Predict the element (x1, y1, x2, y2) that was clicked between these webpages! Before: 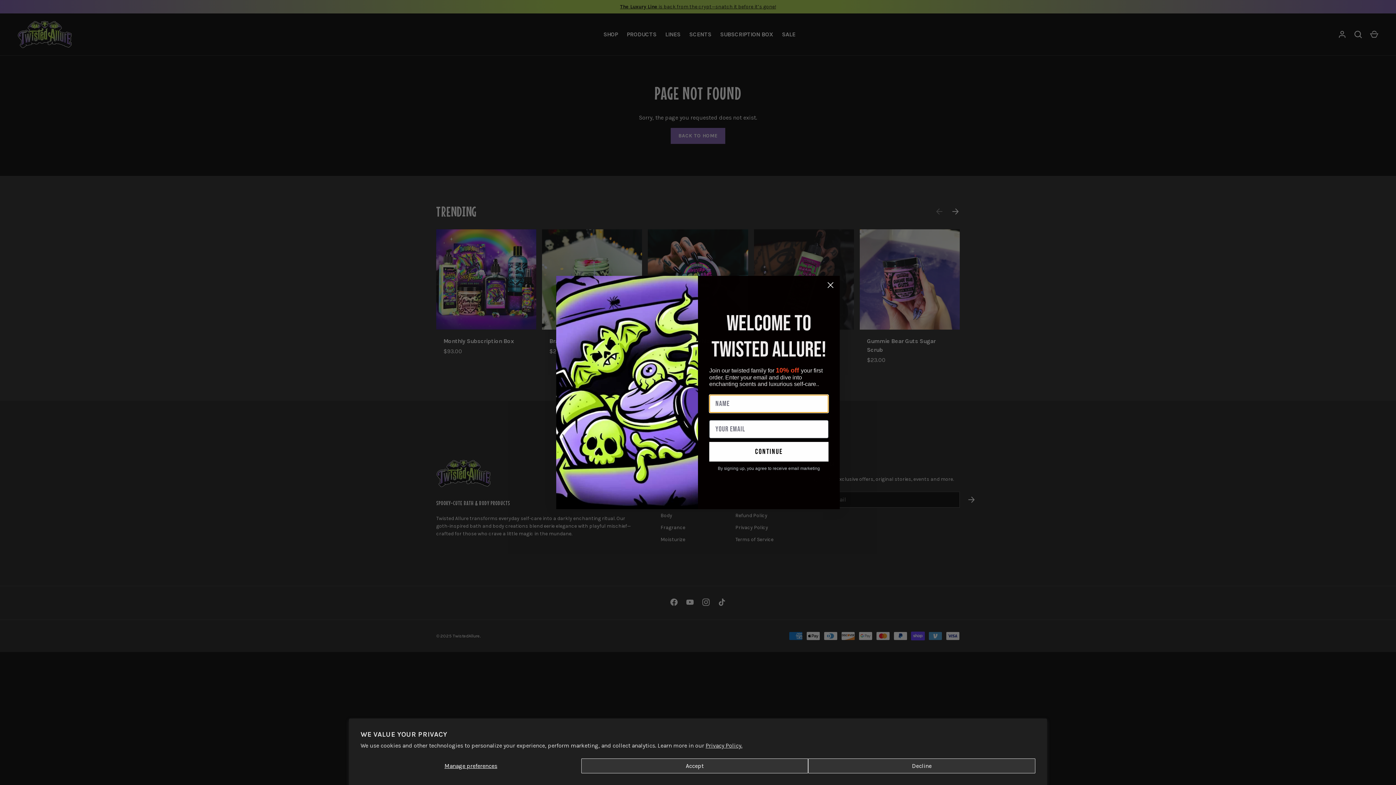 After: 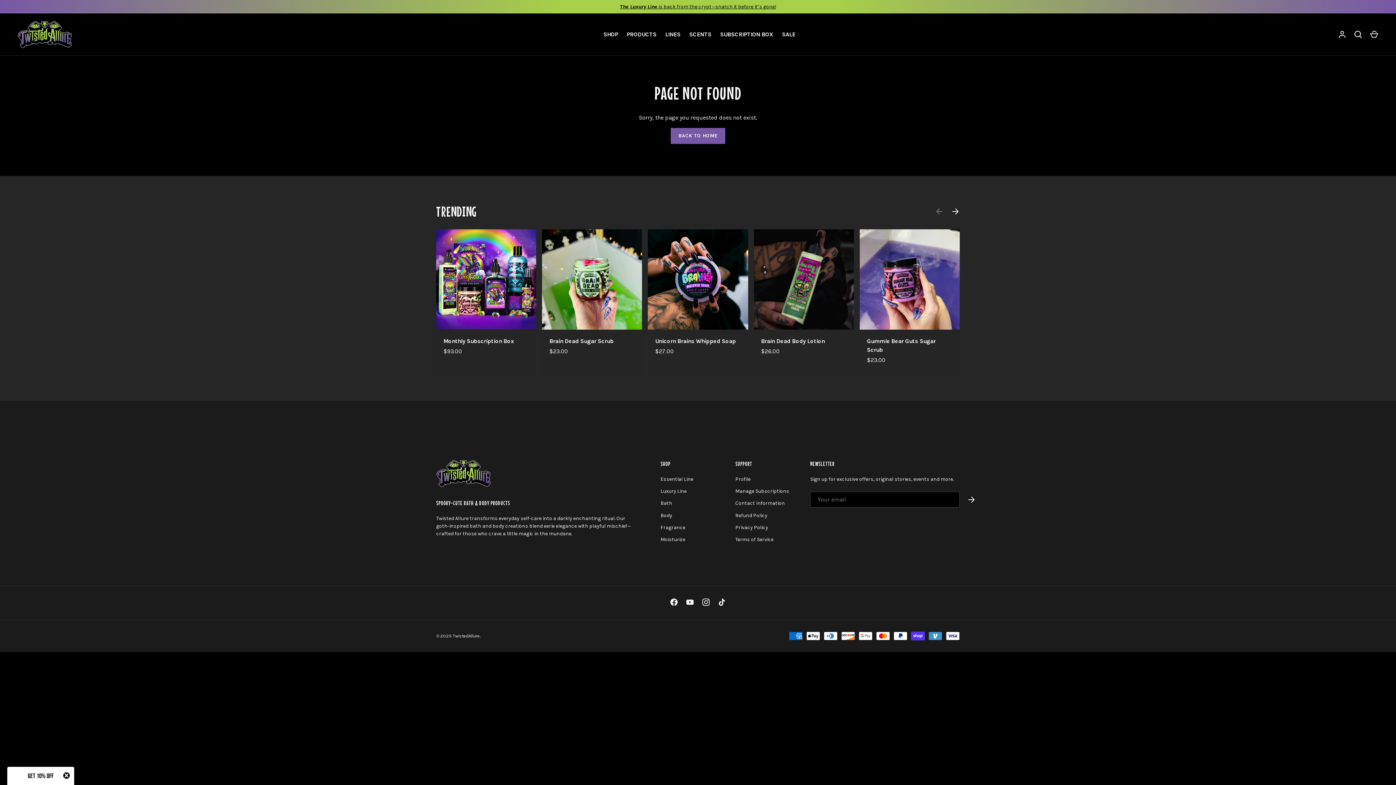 Action: label: Accept bbox: (581, 758, 808, 773)